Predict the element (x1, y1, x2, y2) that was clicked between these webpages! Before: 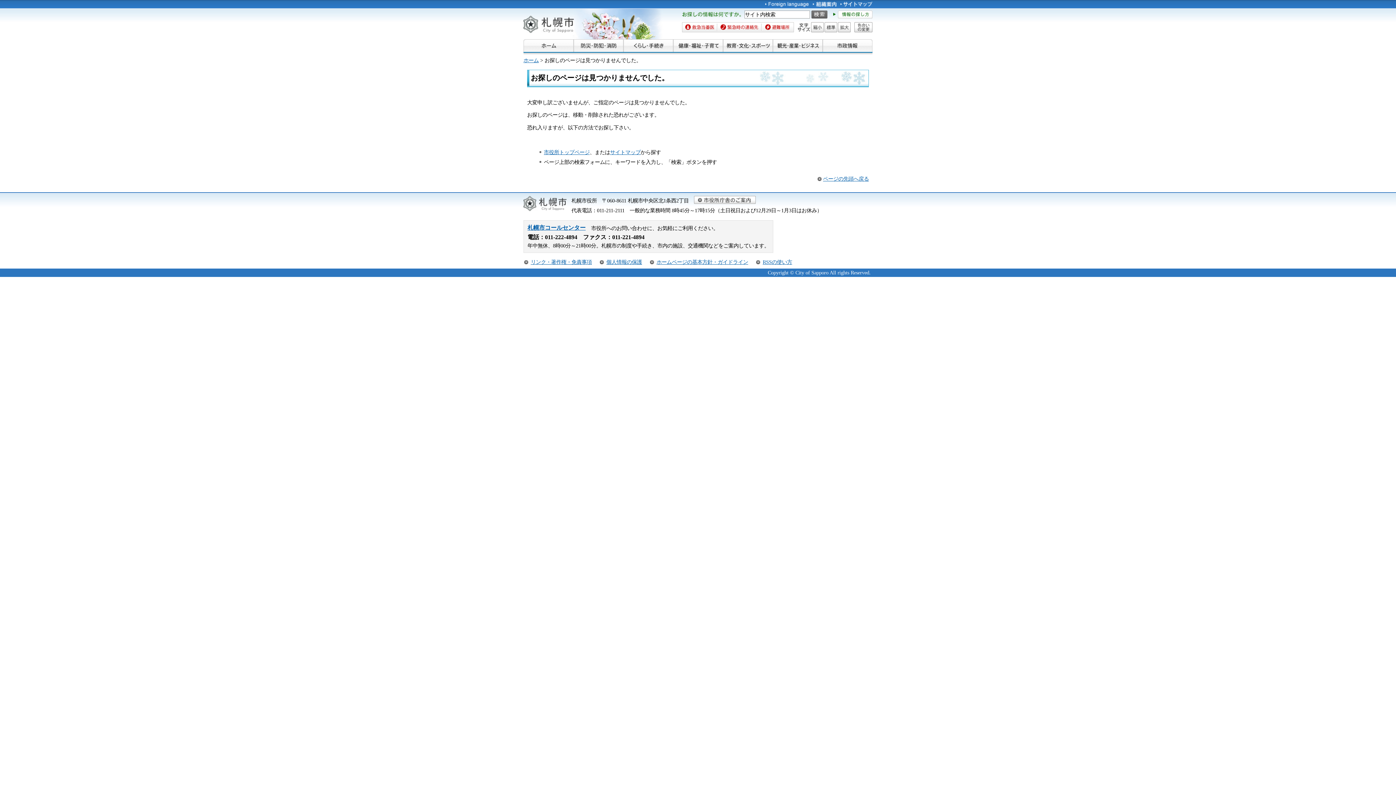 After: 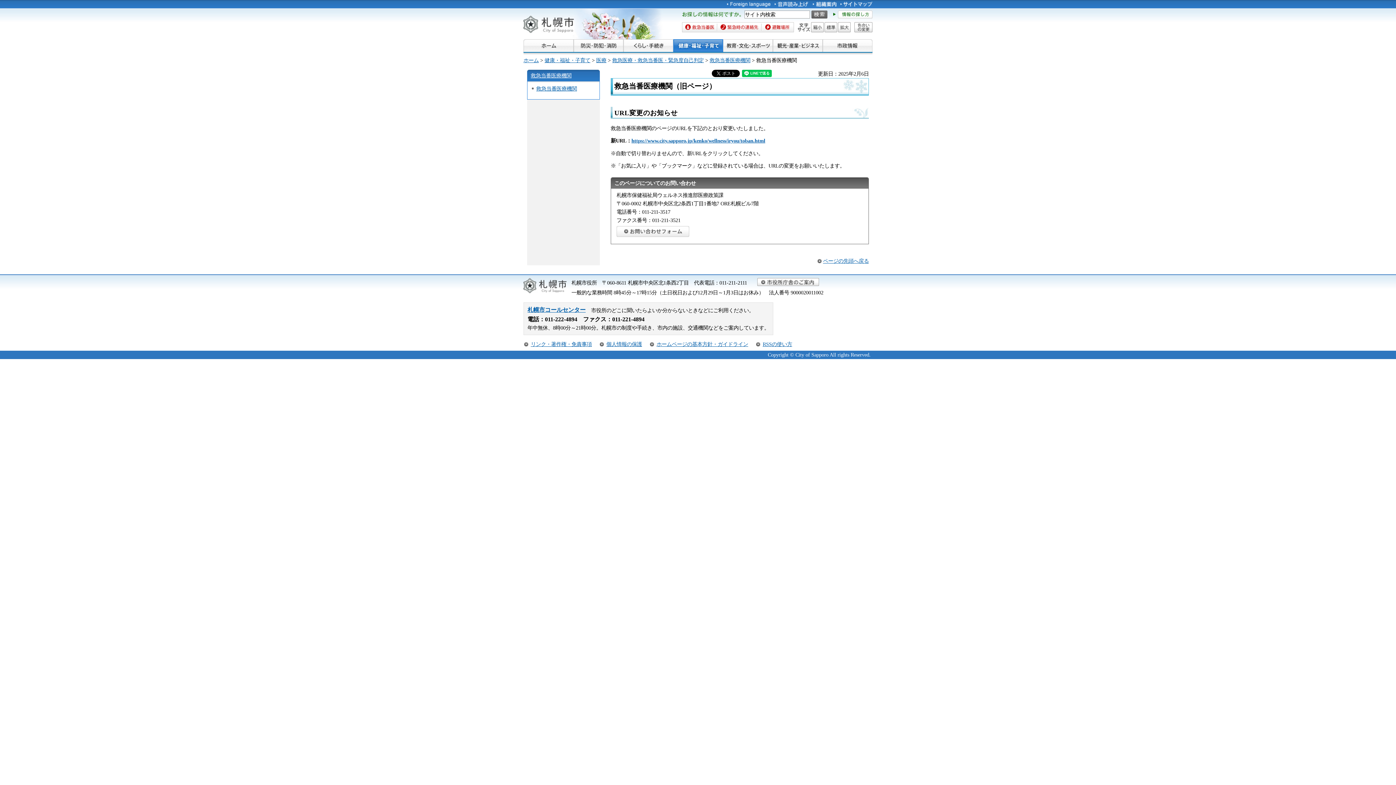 Action: label: 救急当番医 bbox: (682, 22, 717, 32)